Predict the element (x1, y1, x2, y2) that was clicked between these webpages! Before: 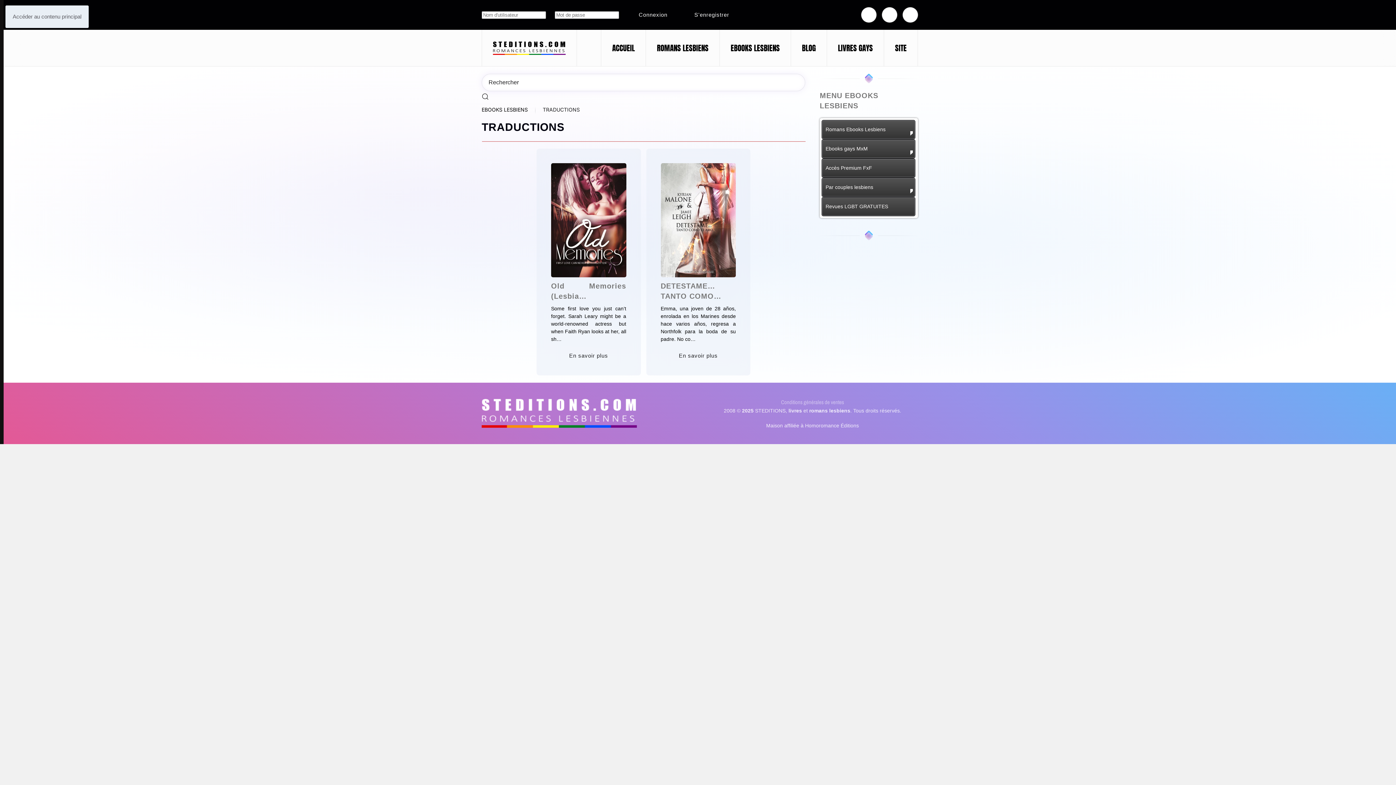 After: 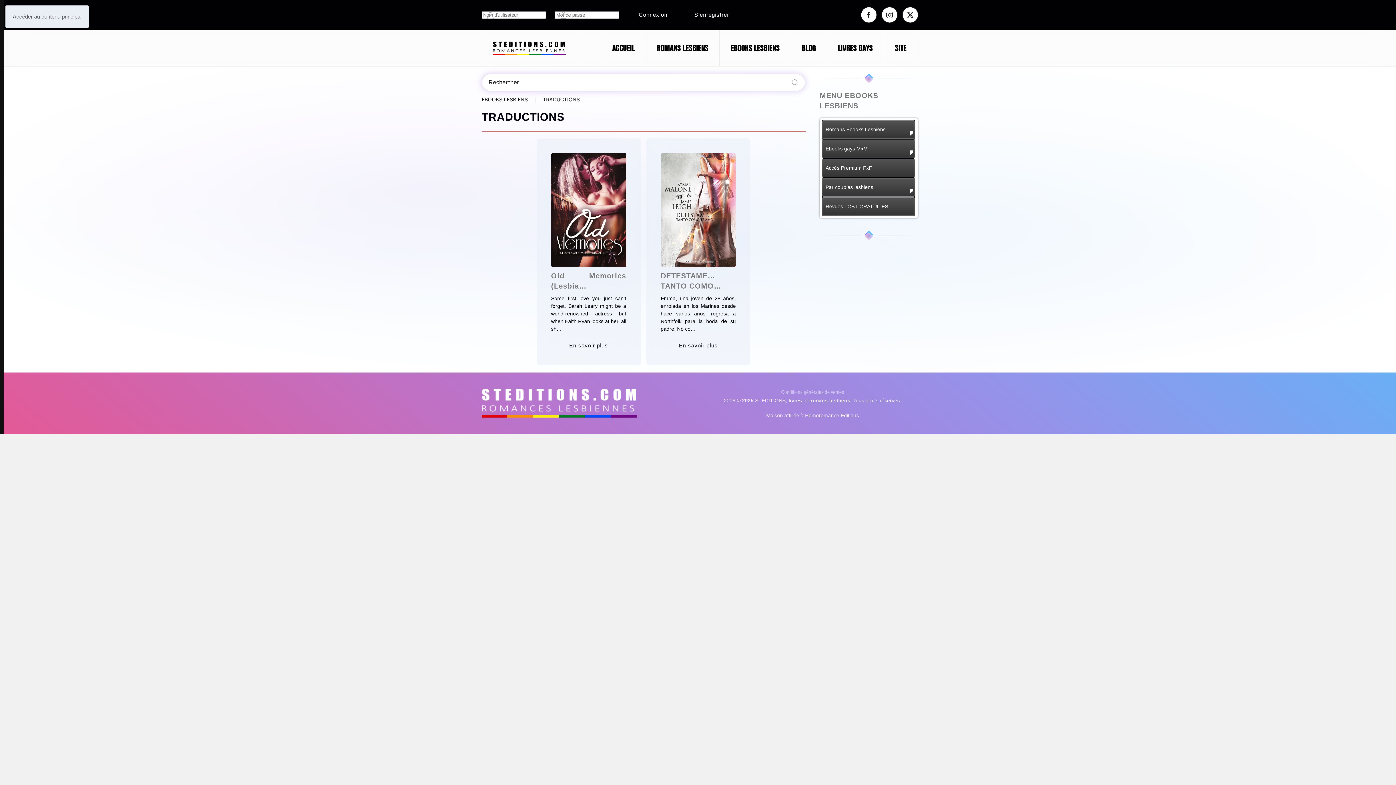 Action: bbox: (481, 93, 489, 100) label: Submit Search